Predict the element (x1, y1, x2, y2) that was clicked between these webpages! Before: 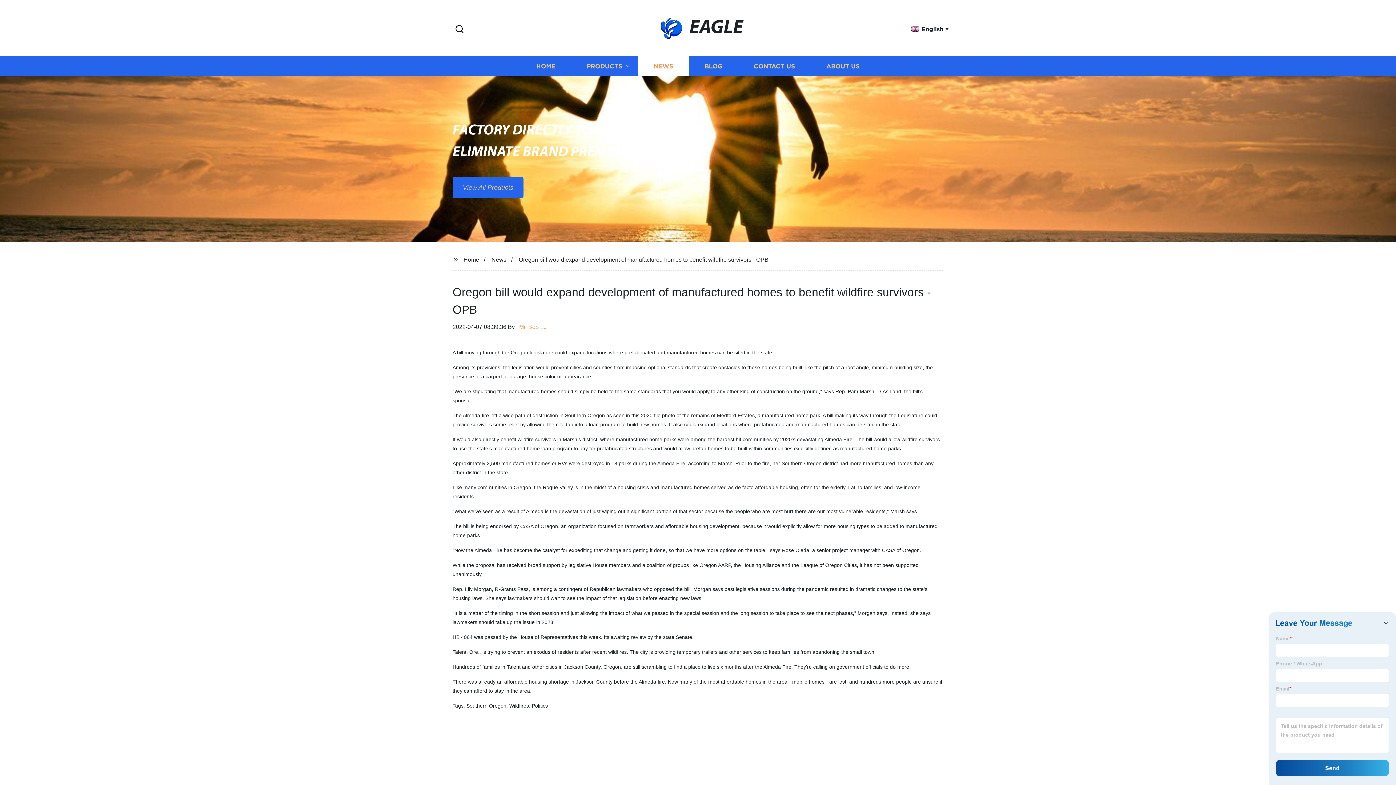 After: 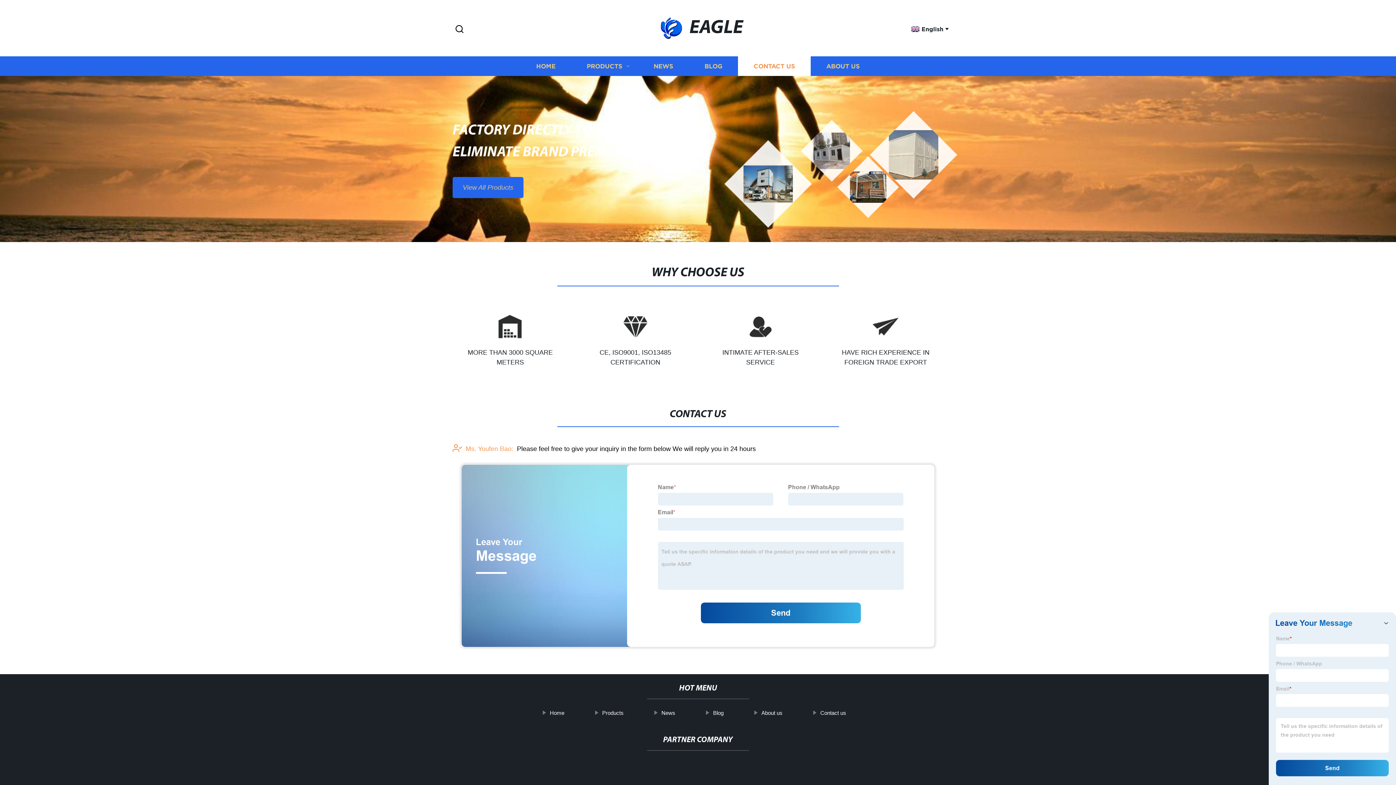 Action: label: CONTACT US bbox: (738, 56, 810, 76)